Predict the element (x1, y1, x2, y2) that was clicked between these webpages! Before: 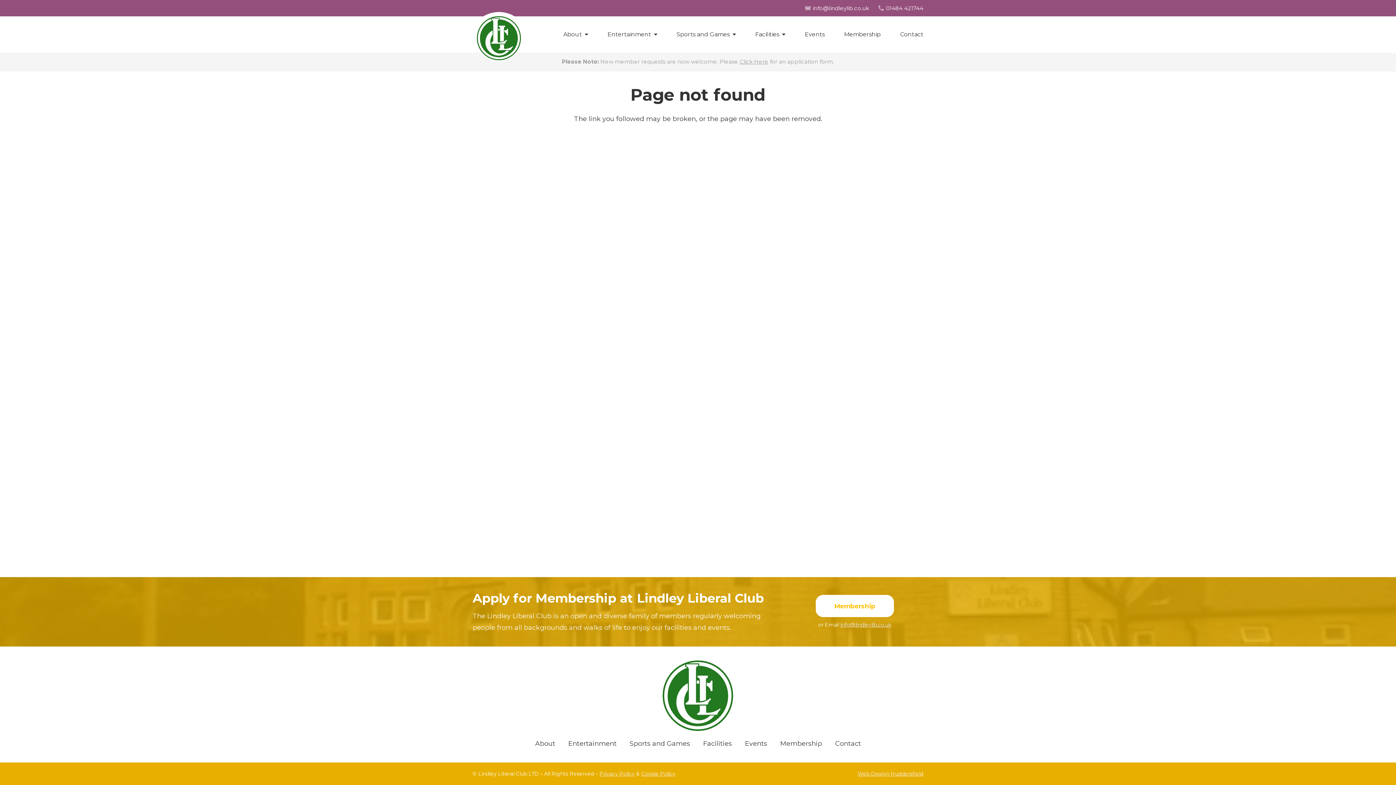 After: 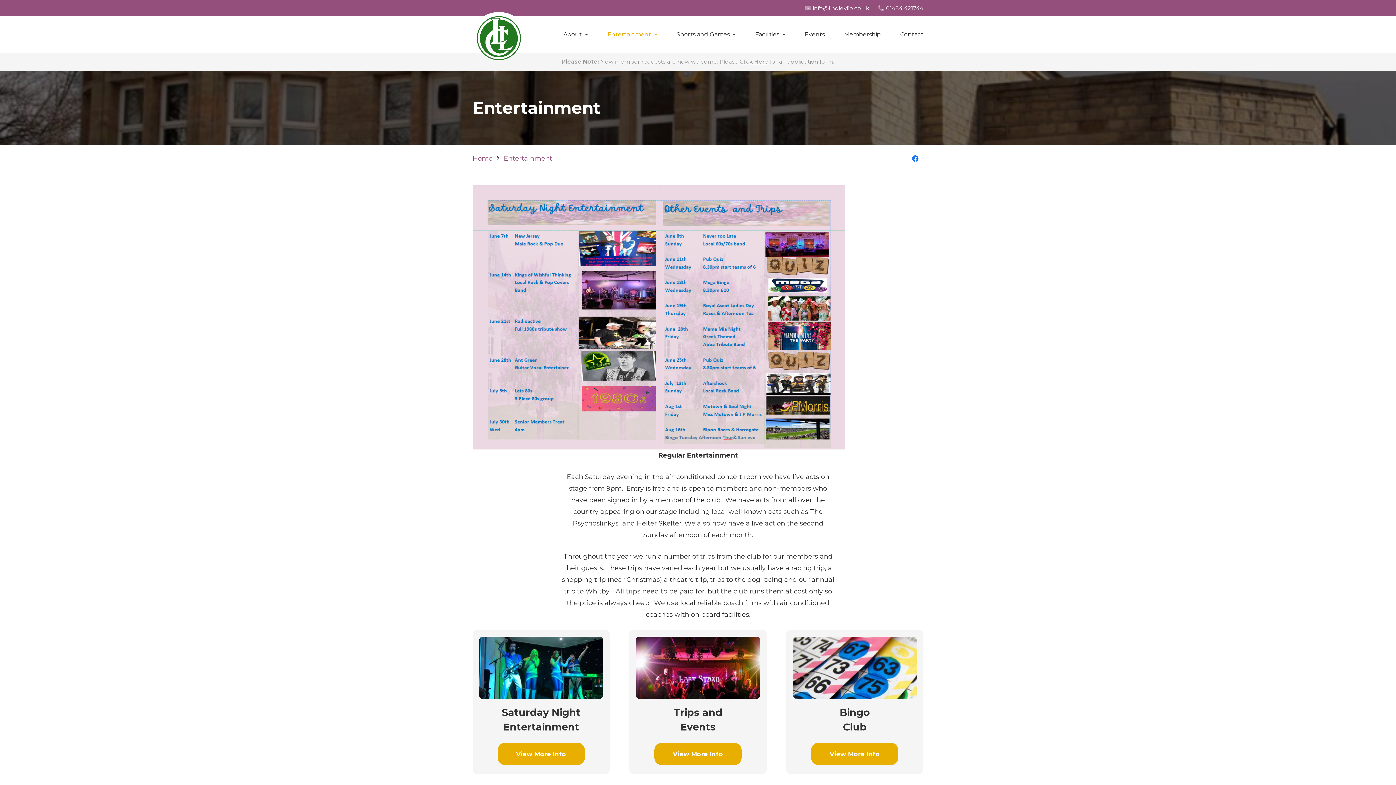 Action: bbox: (600, 16, 664, 52) label: Entertainment